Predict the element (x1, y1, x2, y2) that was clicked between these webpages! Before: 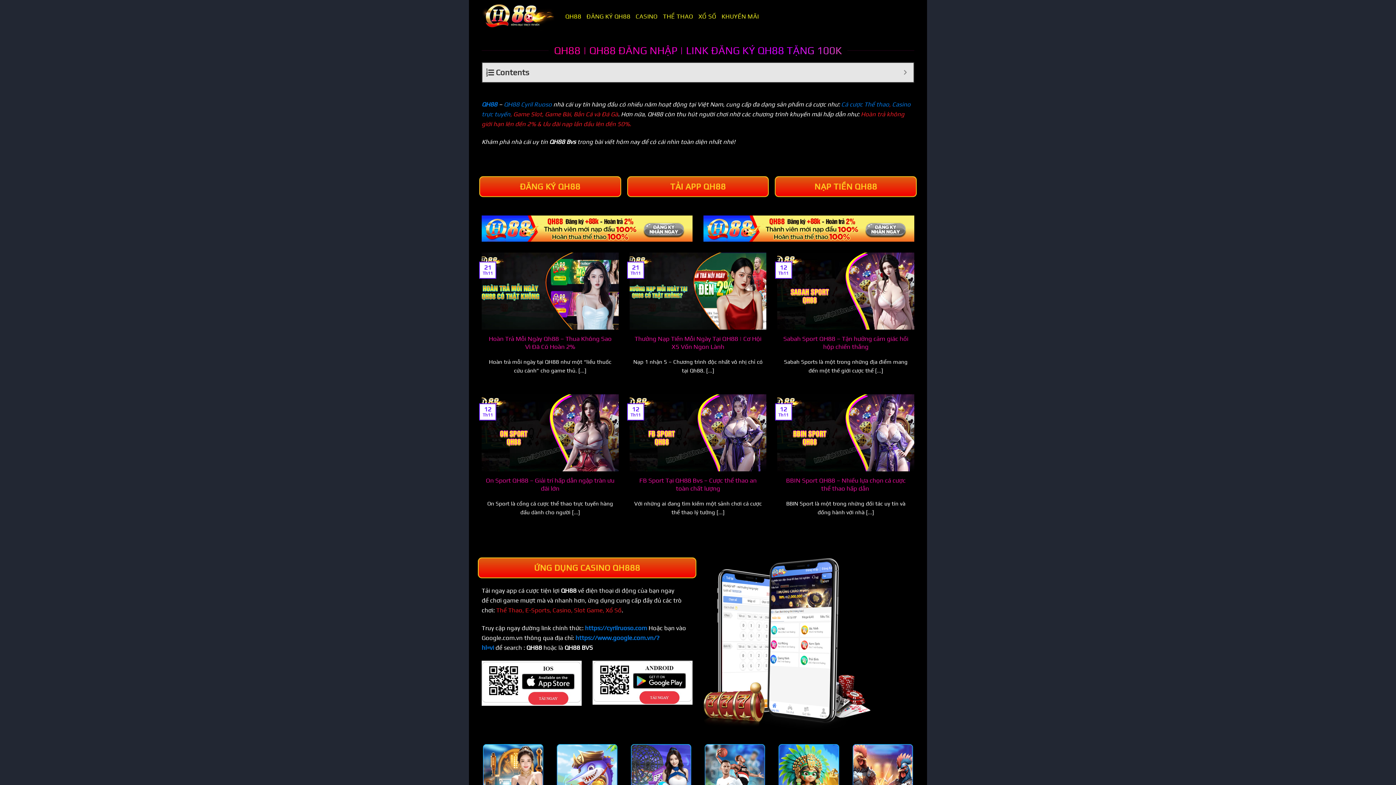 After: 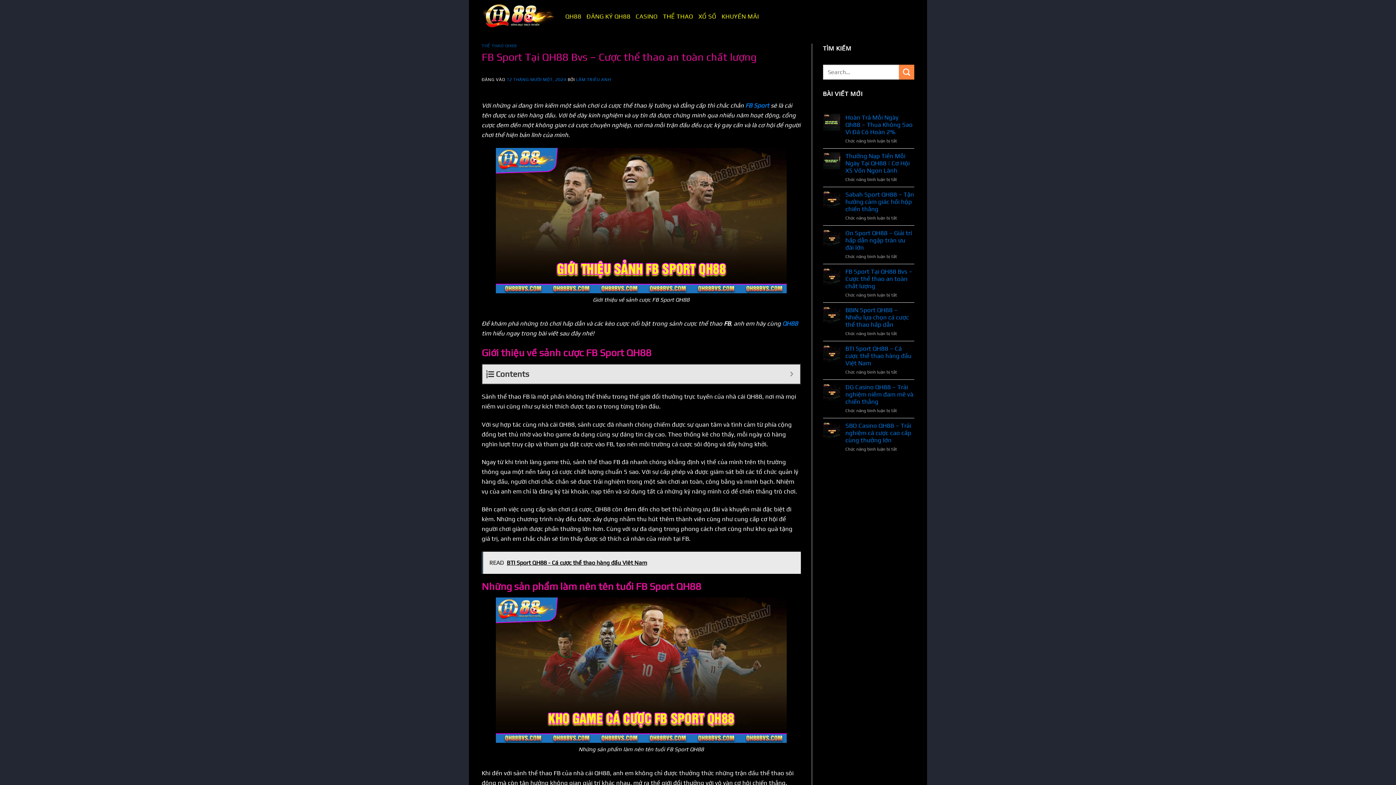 Action: label: FB Sport Tại QH88 Bvs – Cược thể thao an toàn chất lượng bbox: (633, 476, 763, 492)